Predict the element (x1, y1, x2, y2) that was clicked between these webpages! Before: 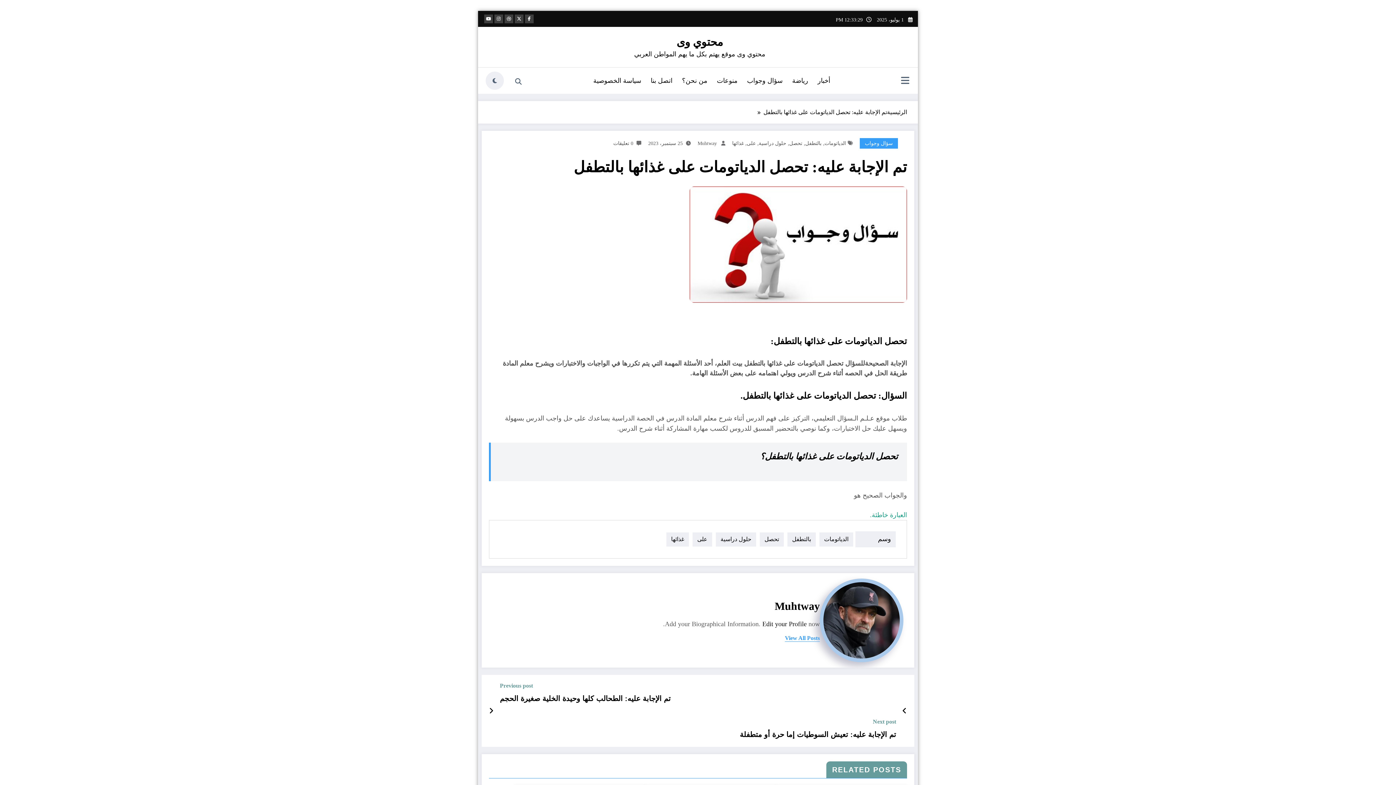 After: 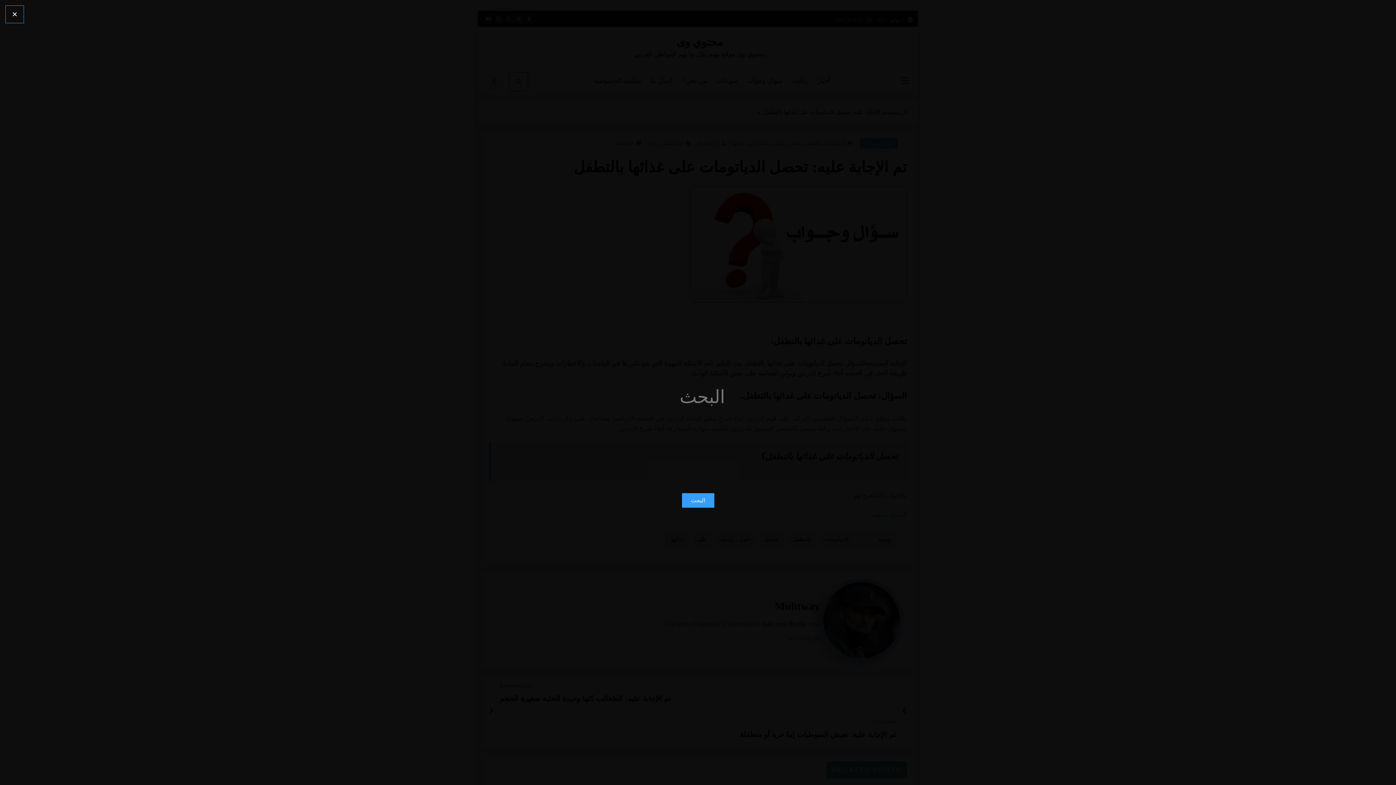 Action: bbox: (509, 72, 527, 90)